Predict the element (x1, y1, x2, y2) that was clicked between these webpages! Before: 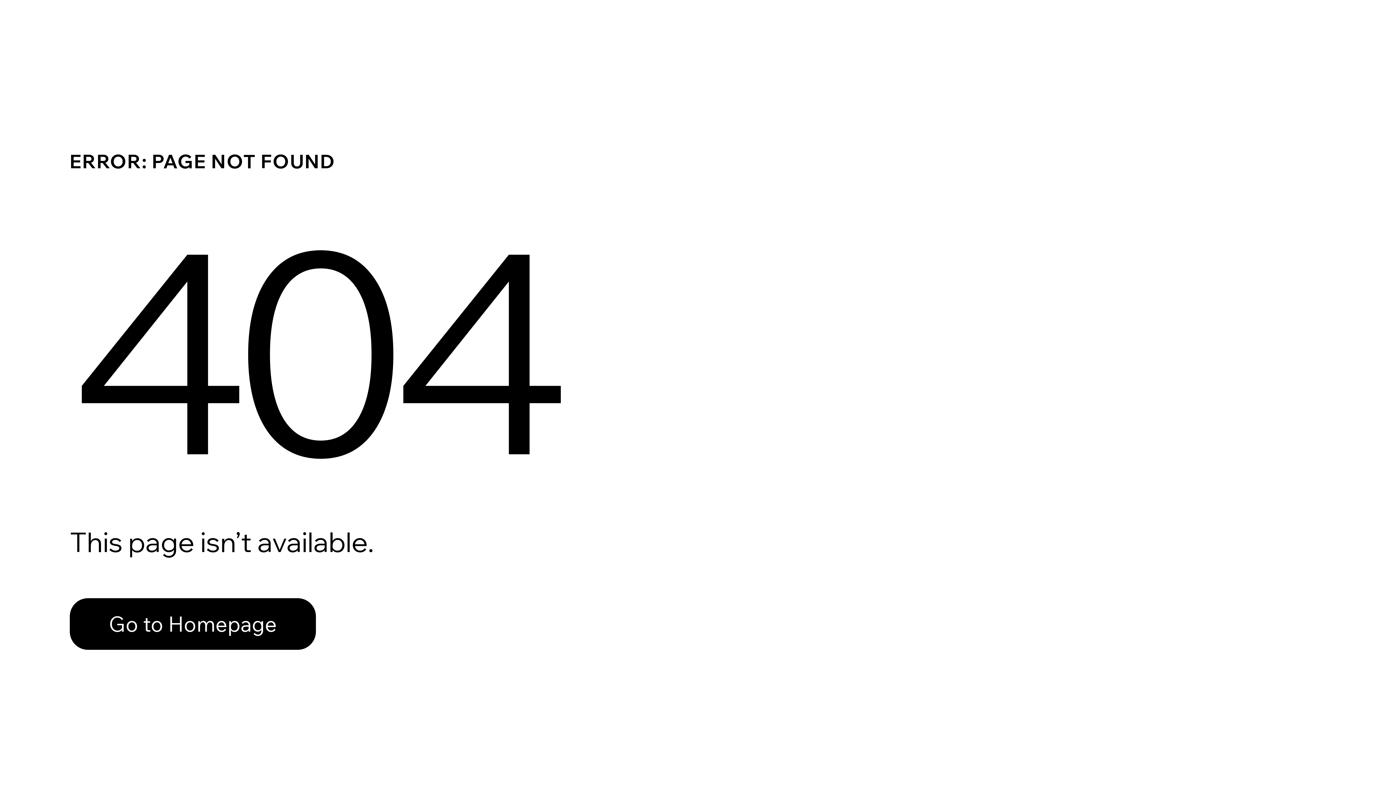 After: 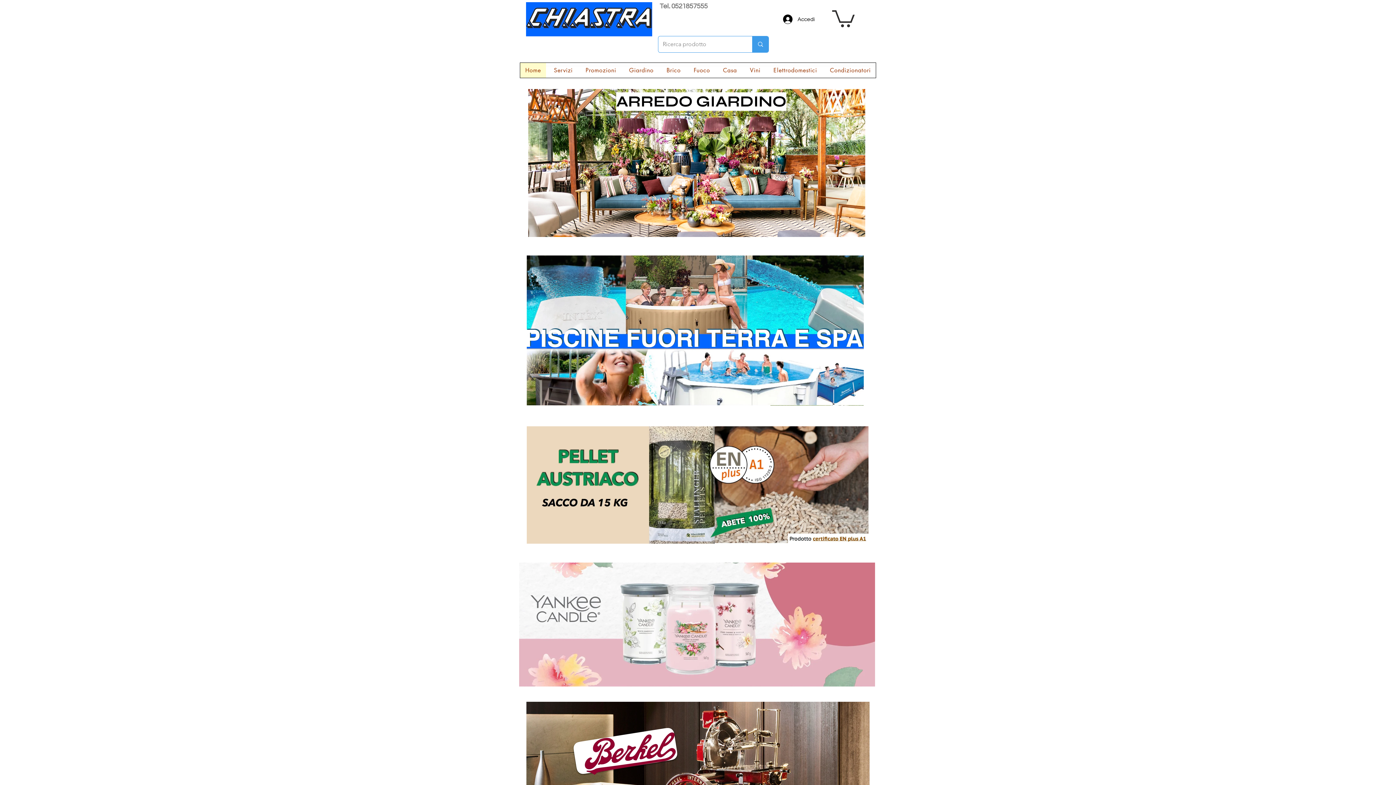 Action: label: Go to Homepage bbox: (69, 598, 316, 650)